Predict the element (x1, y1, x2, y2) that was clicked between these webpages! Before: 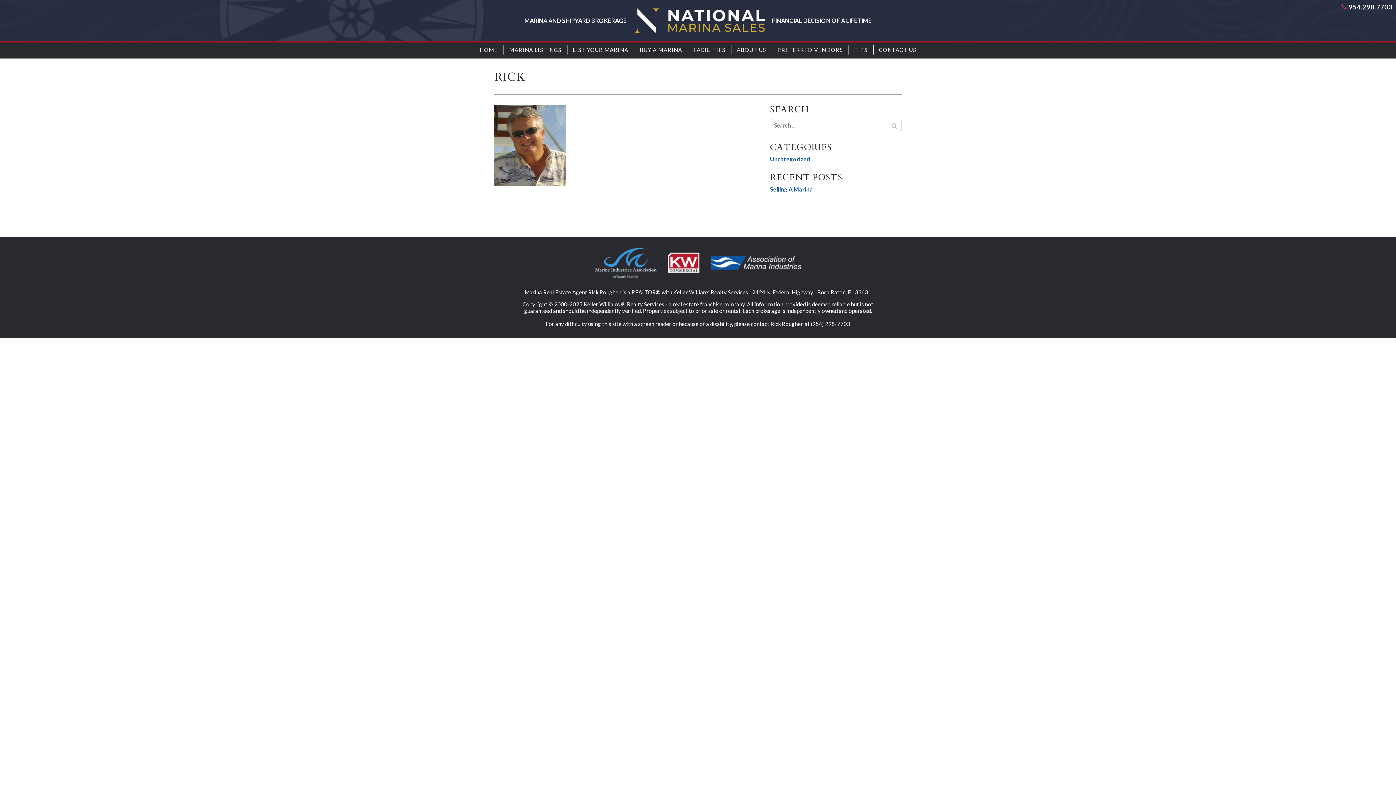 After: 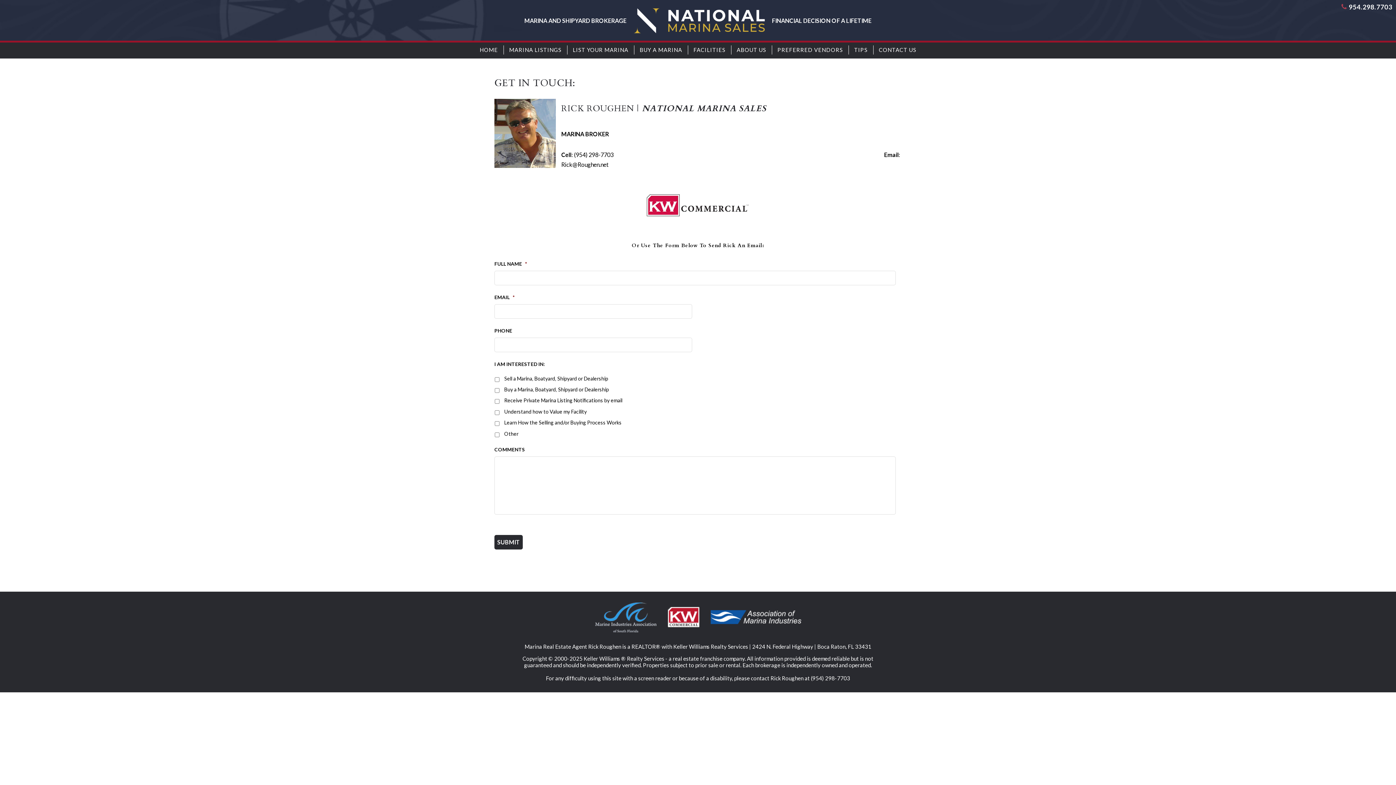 Action: bbox: (873, 45, 922, 54) label: CONTACT US